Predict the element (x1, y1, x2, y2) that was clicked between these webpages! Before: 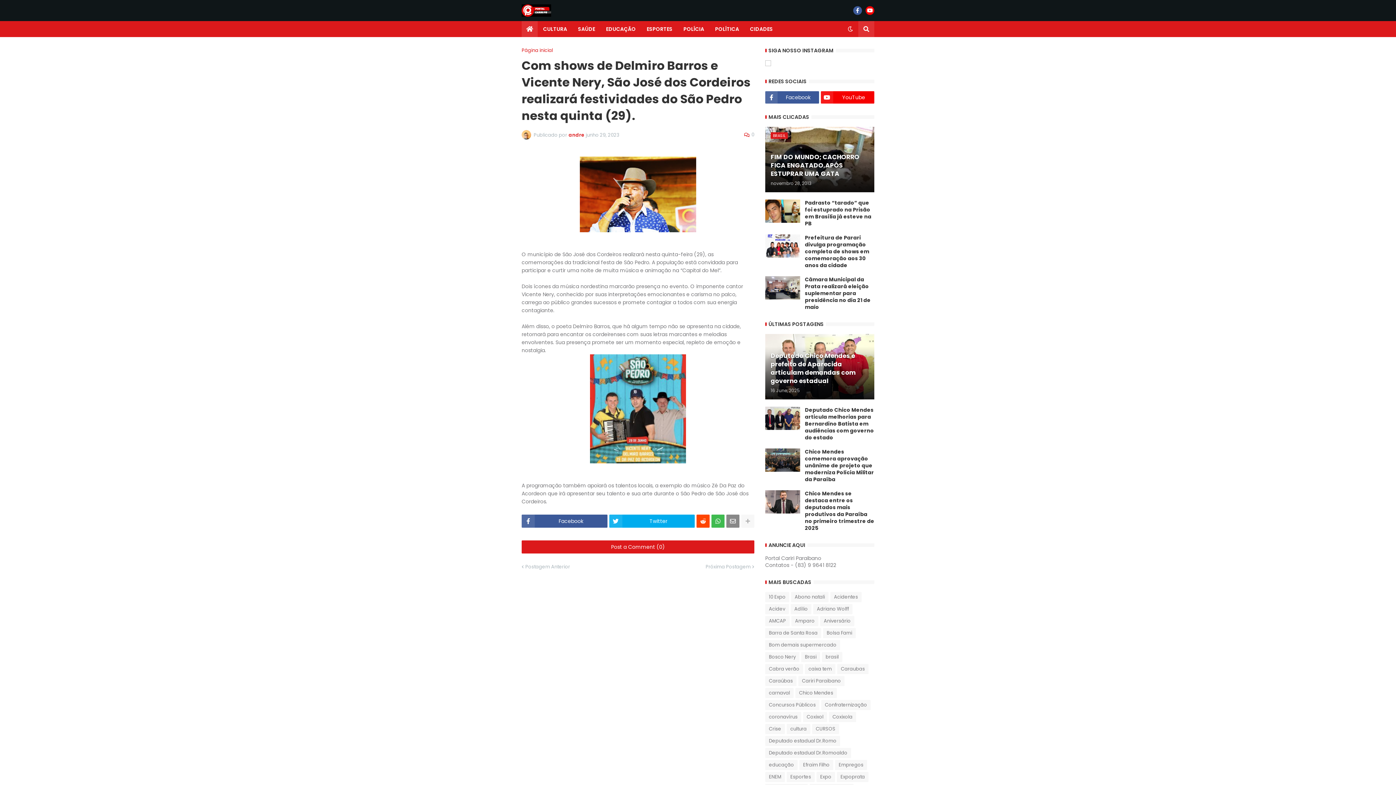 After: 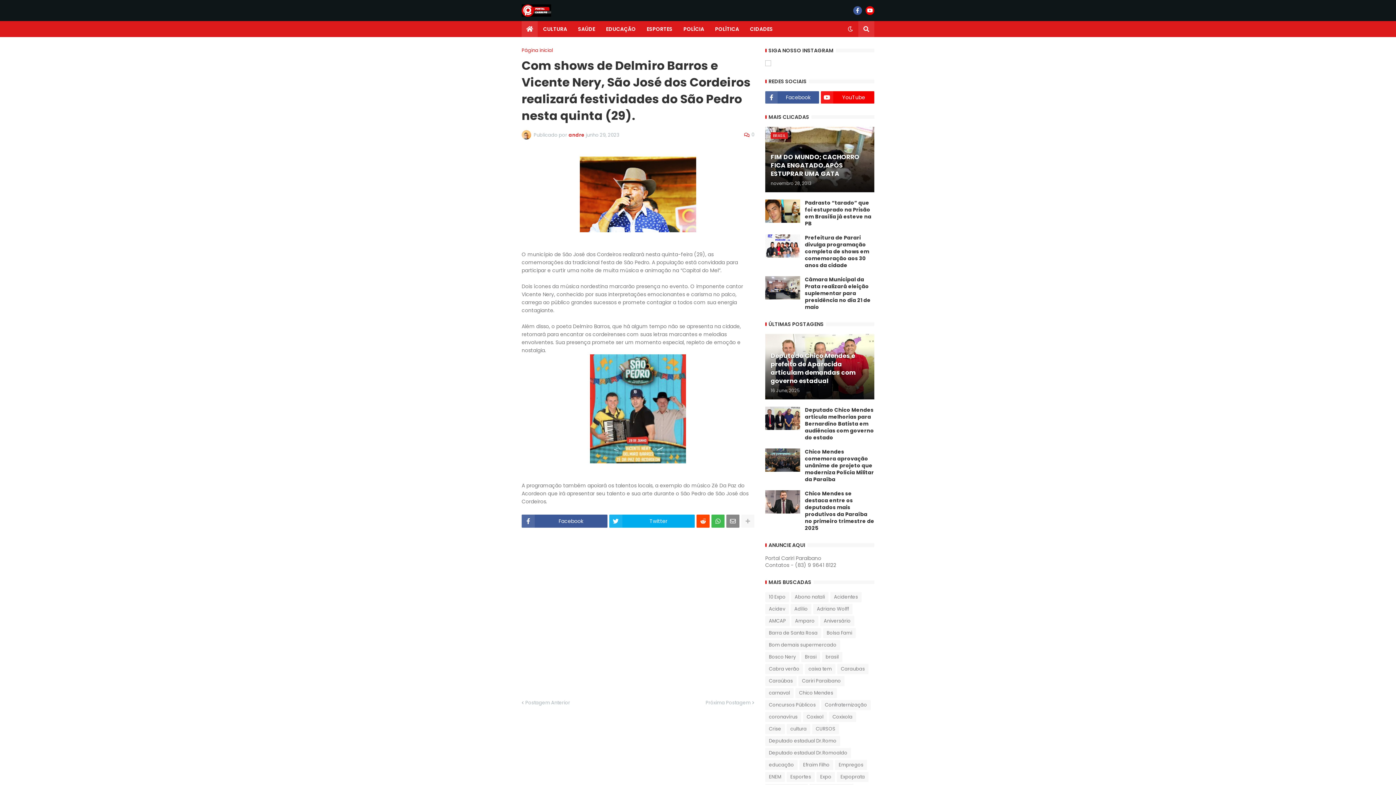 Action: label: Post a Comment (0) bbox: (521, 540, 754, 553)